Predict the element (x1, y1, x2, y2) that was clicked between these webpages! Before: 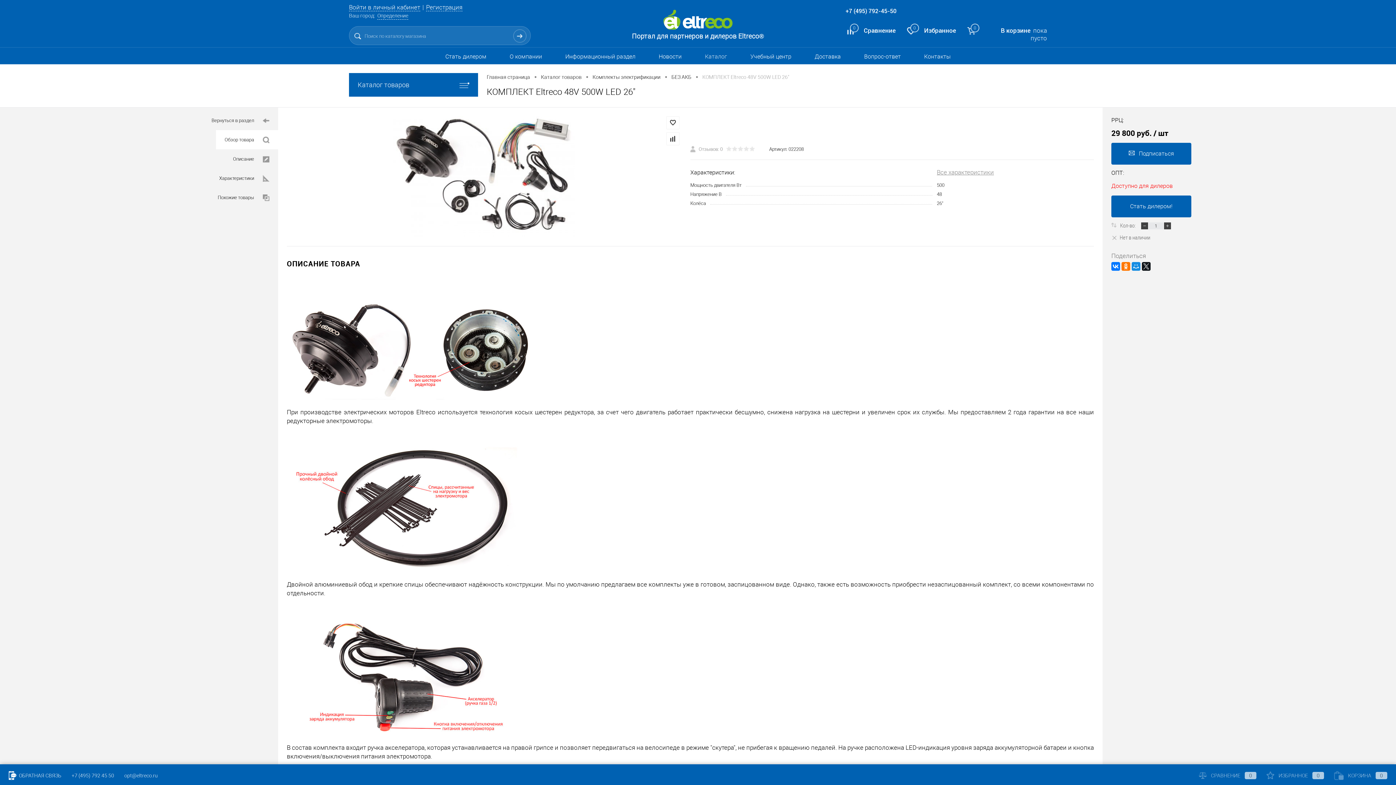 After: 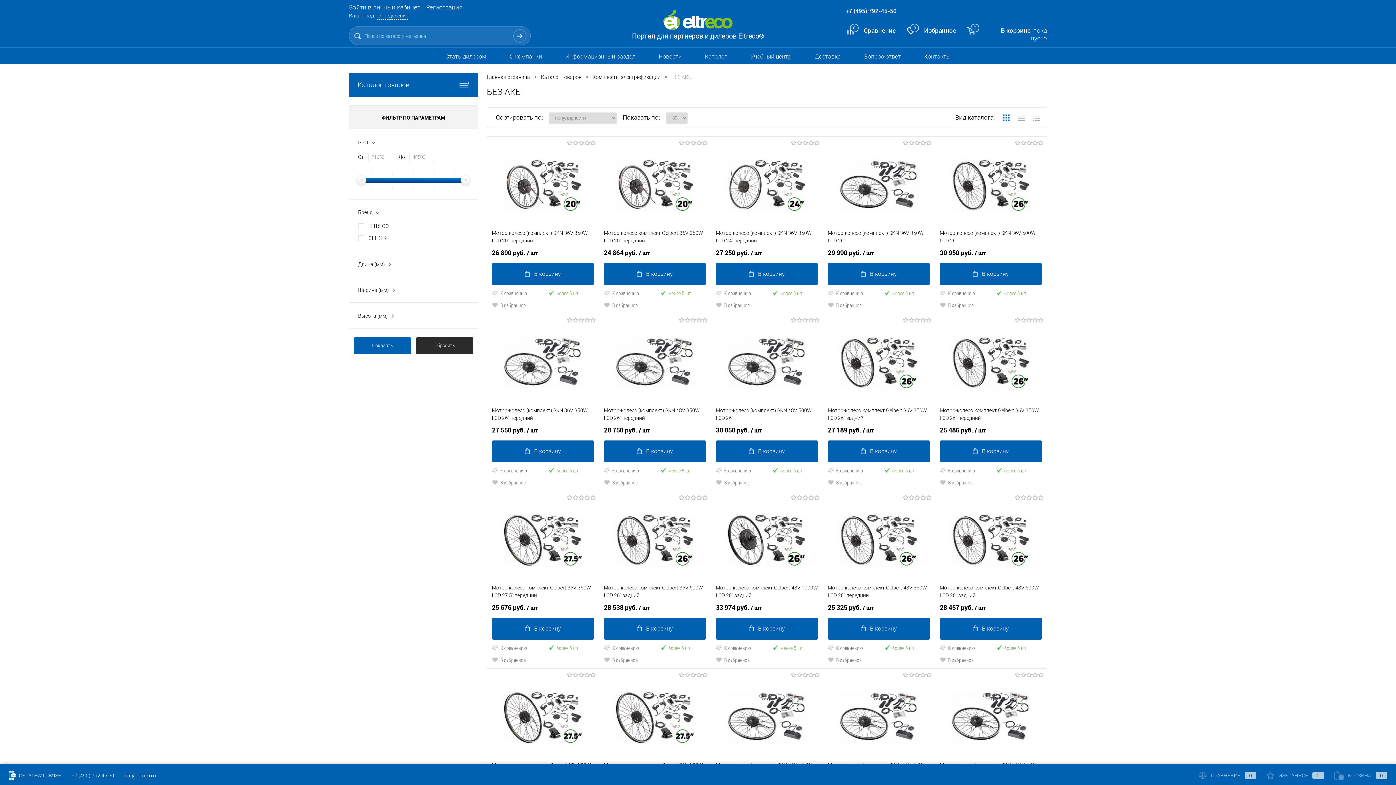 Action: bbox: (202, 110, 278, 130) label: Вернуться в раздел